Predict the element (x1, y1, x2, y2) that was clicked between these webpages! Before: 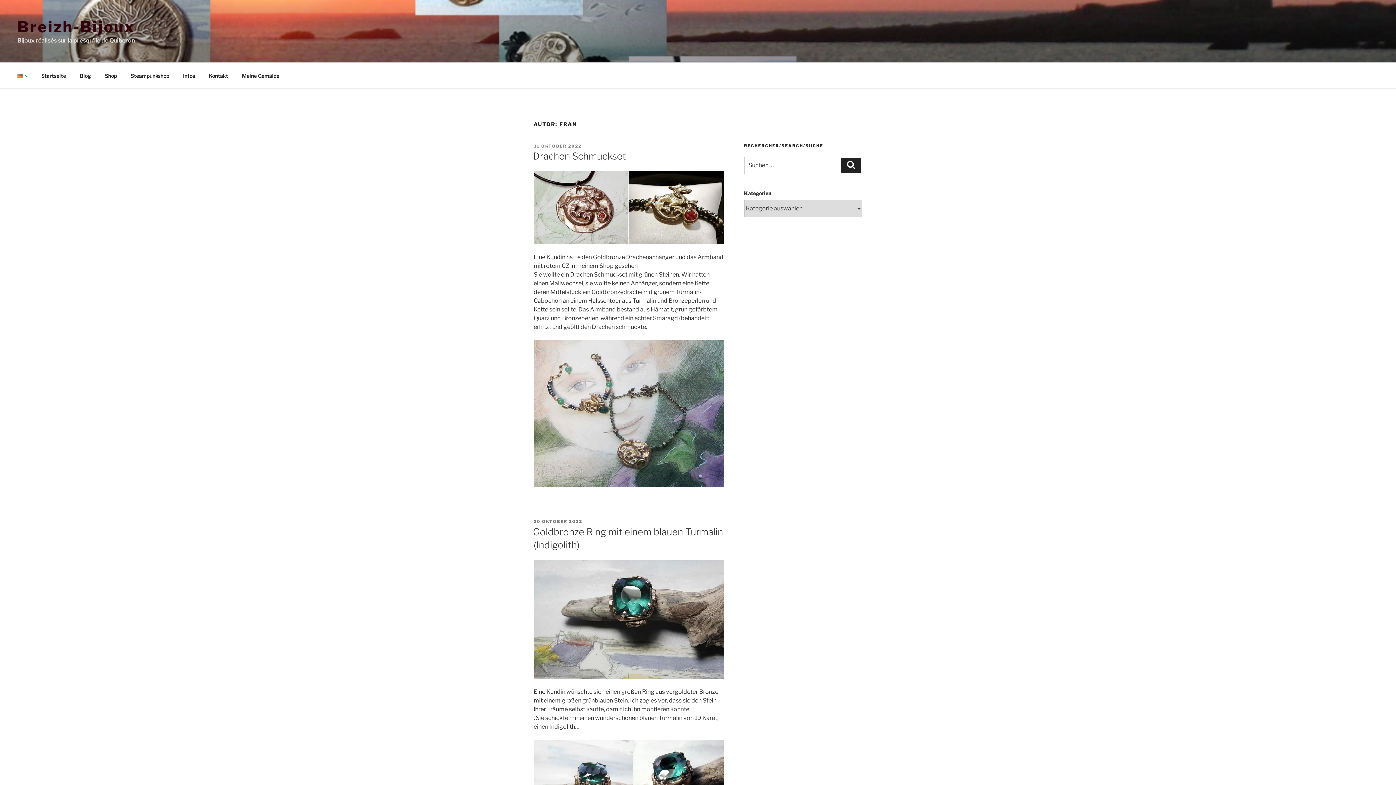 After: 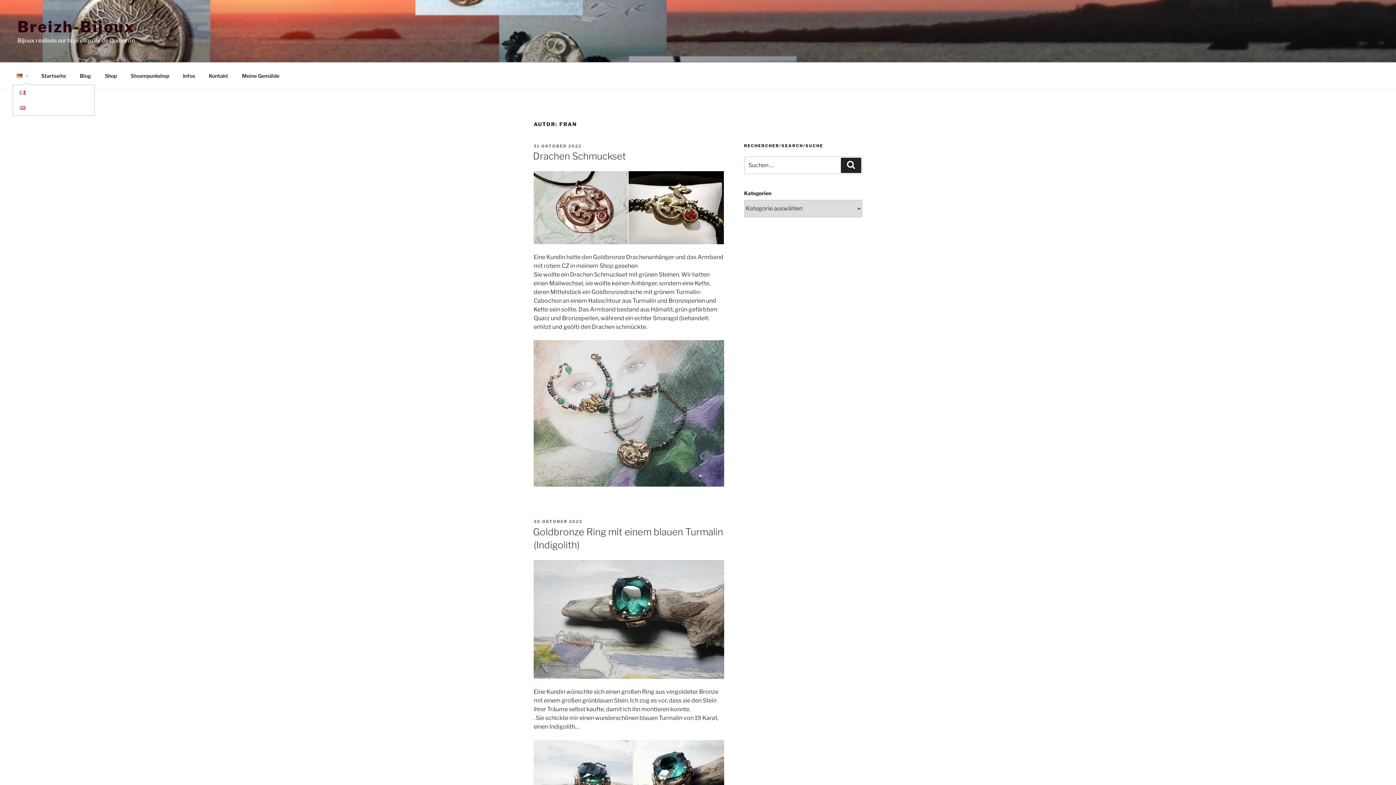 Action: bbox: (10, 66, 33, 84)